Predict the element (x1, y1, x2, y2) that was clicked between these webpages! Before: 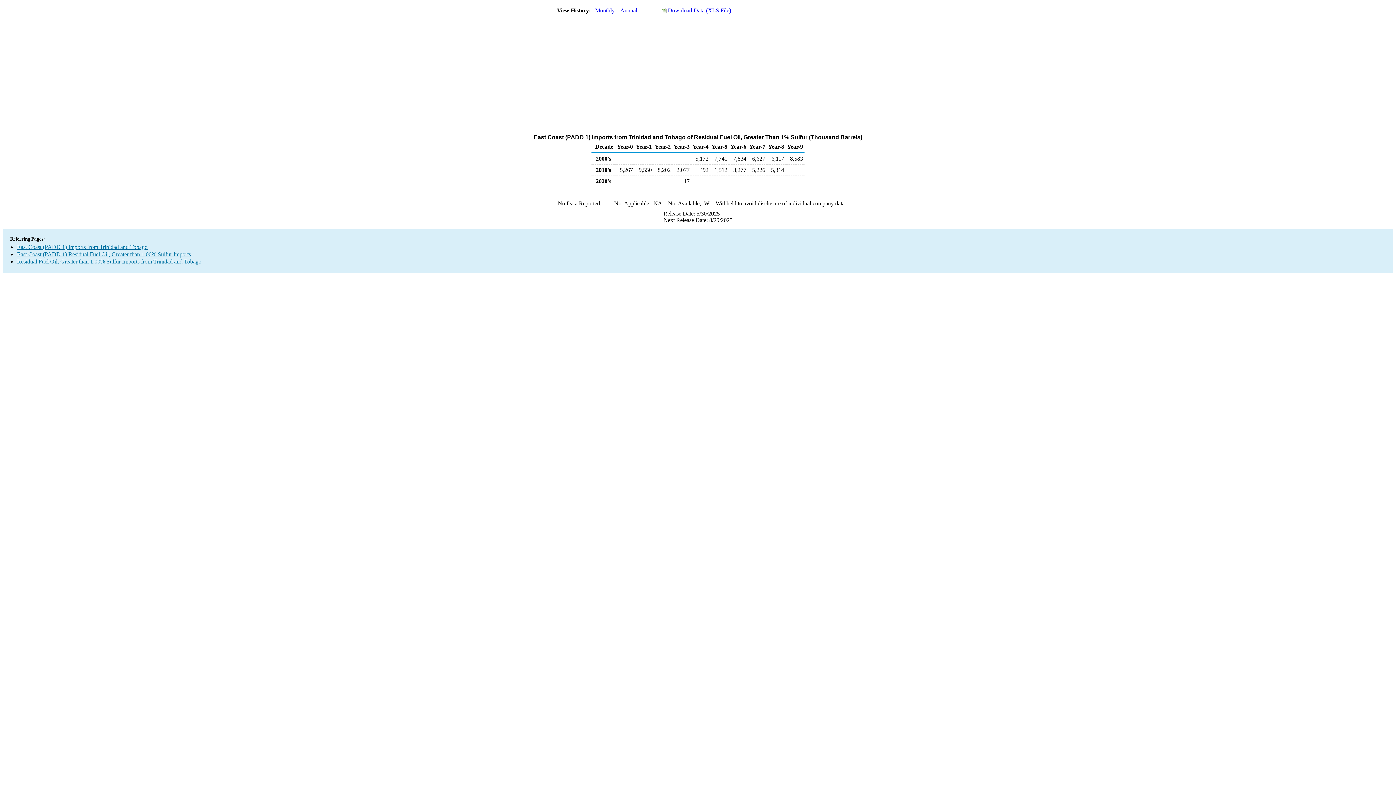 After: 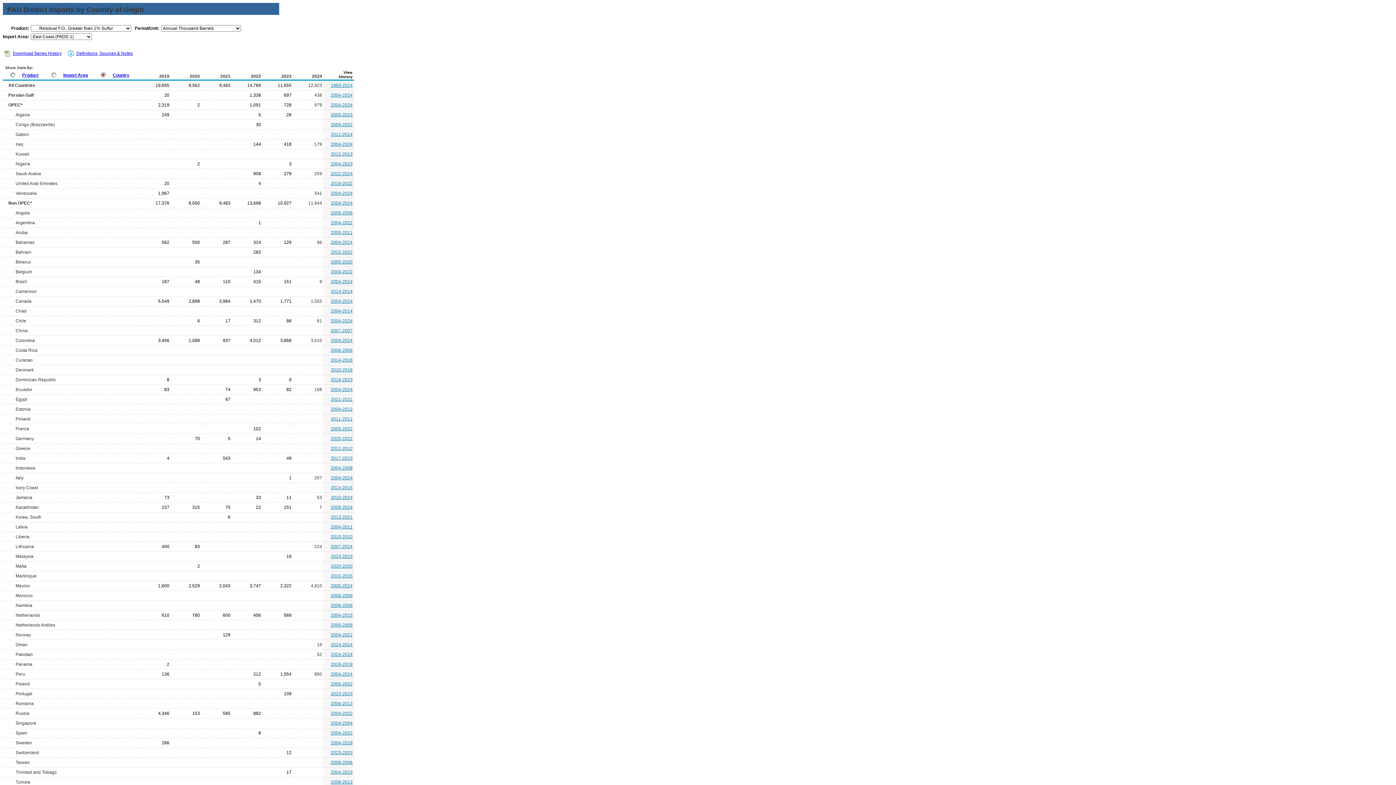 Action: label: East Coast (PADD 1) Residual Fuel Oil, Greater than 1.00% Sulfur Imports bbox: (17, 251, 190, 257)